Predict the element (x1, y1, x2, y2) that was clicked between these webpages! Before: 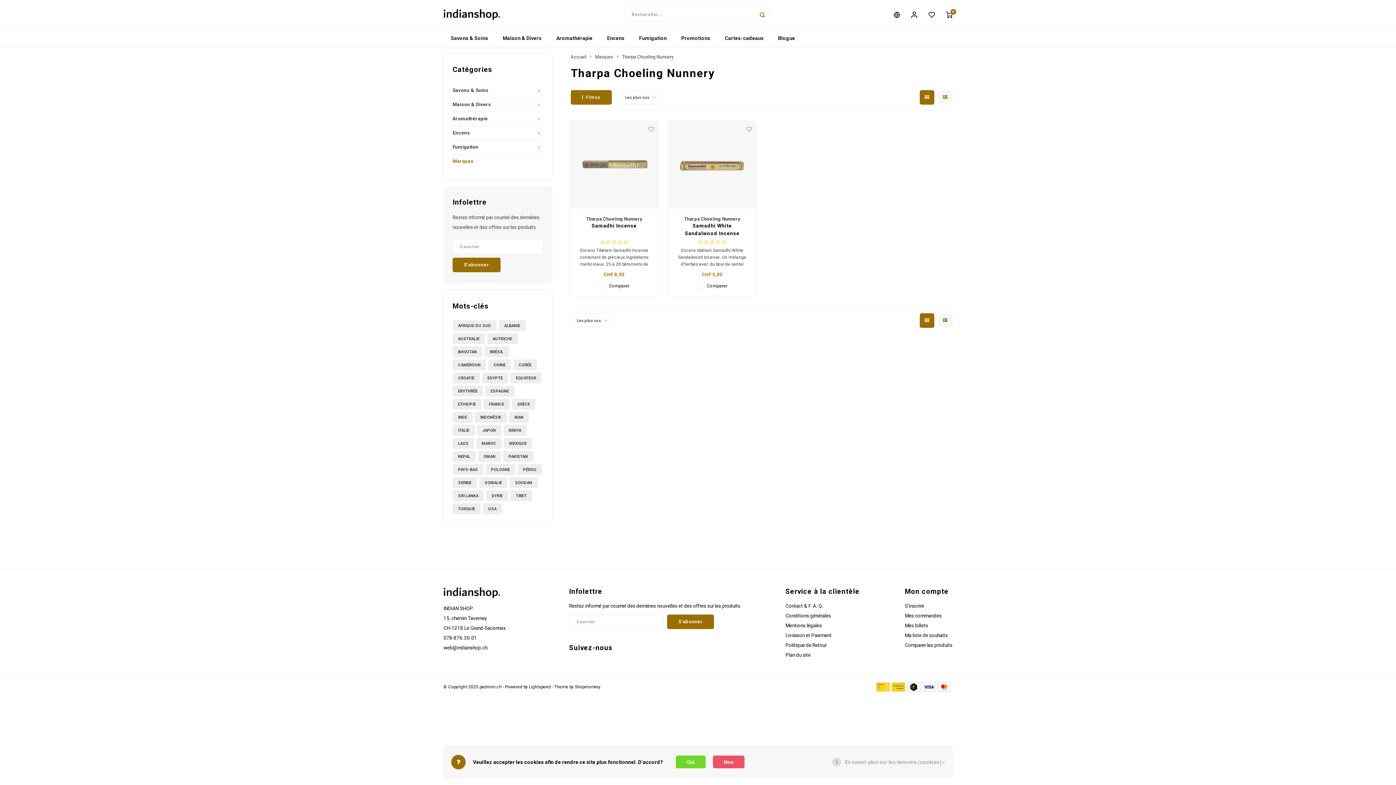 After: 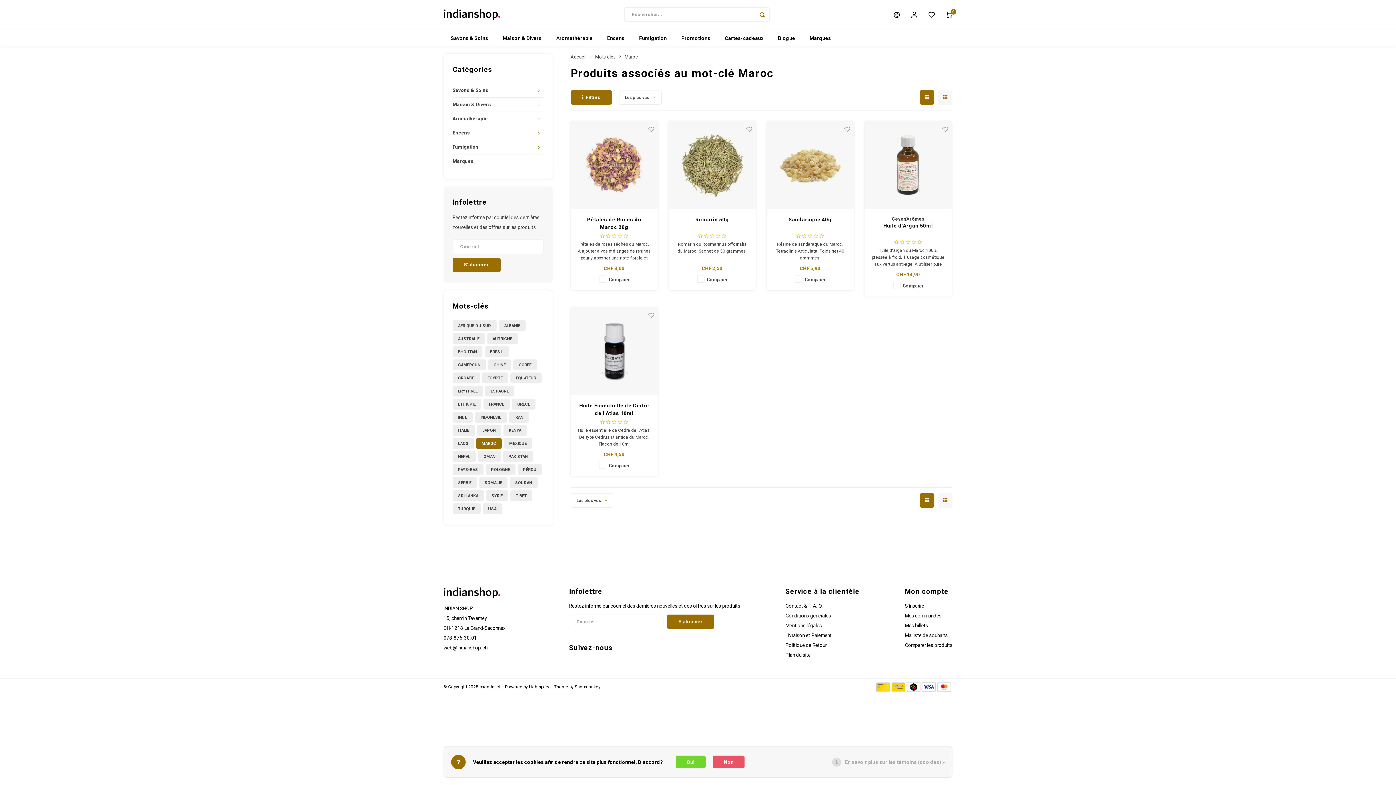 Action: label: MAROC bbox: (476, 438, 501, 449)